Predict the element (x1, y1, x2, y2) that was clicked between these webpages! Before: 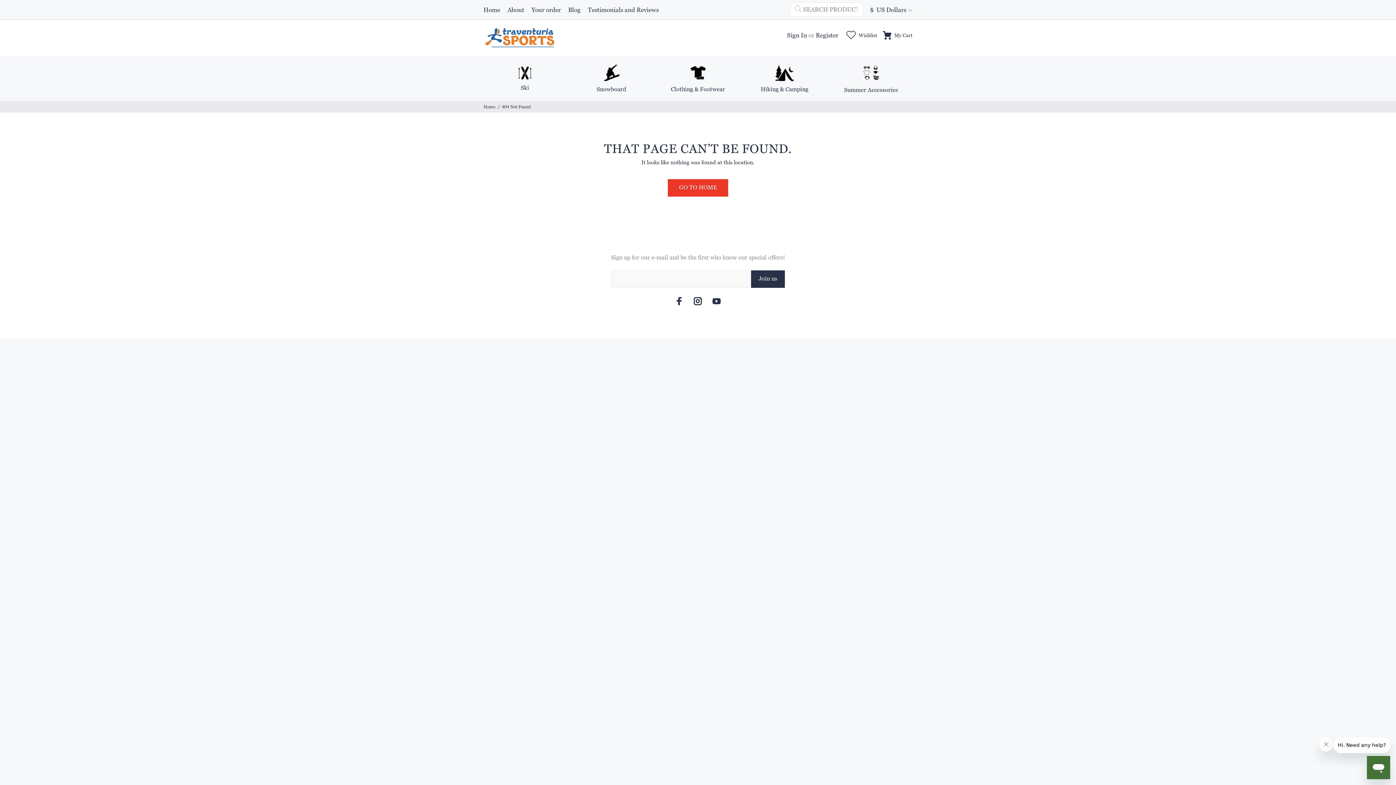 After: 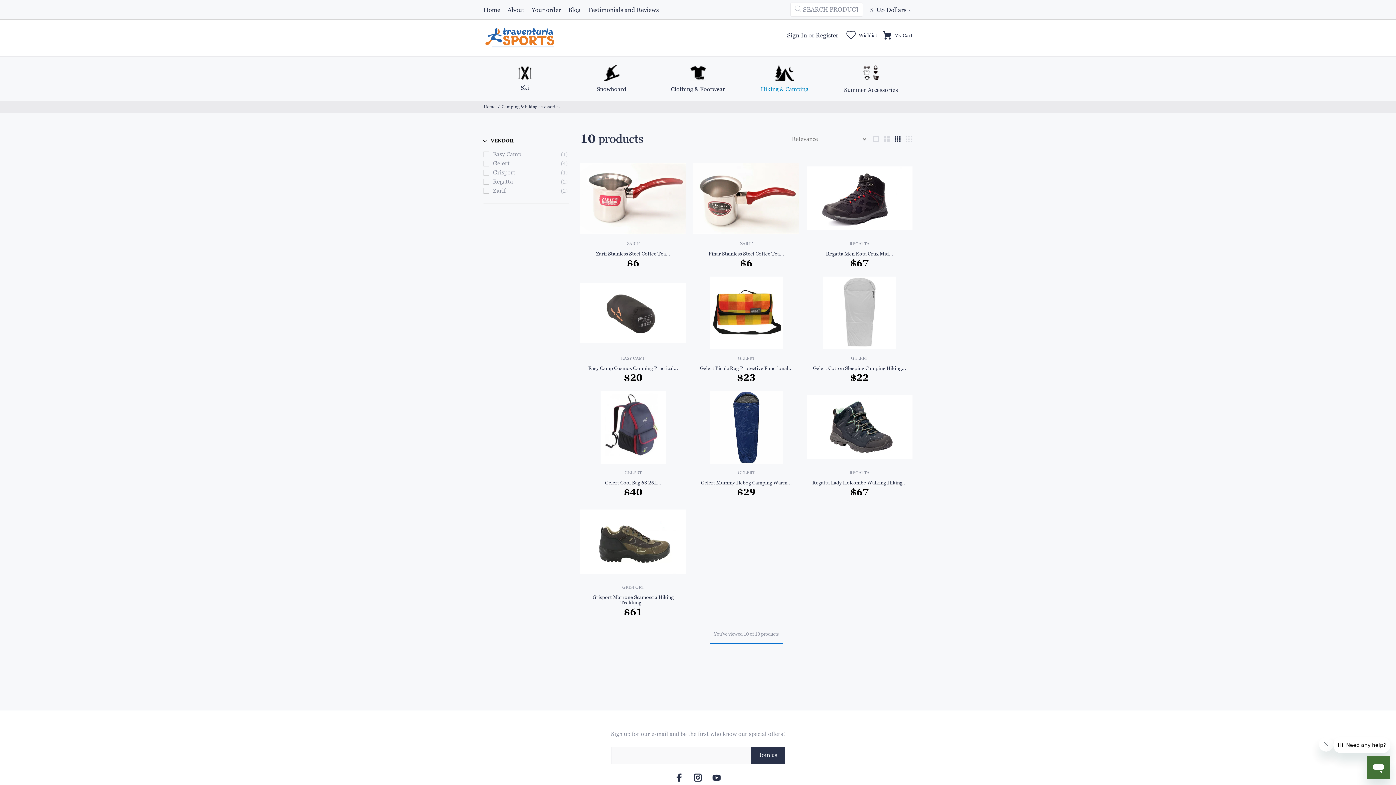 Action: label: Hiking & Camping bbox: (743, 64, 826, 93)